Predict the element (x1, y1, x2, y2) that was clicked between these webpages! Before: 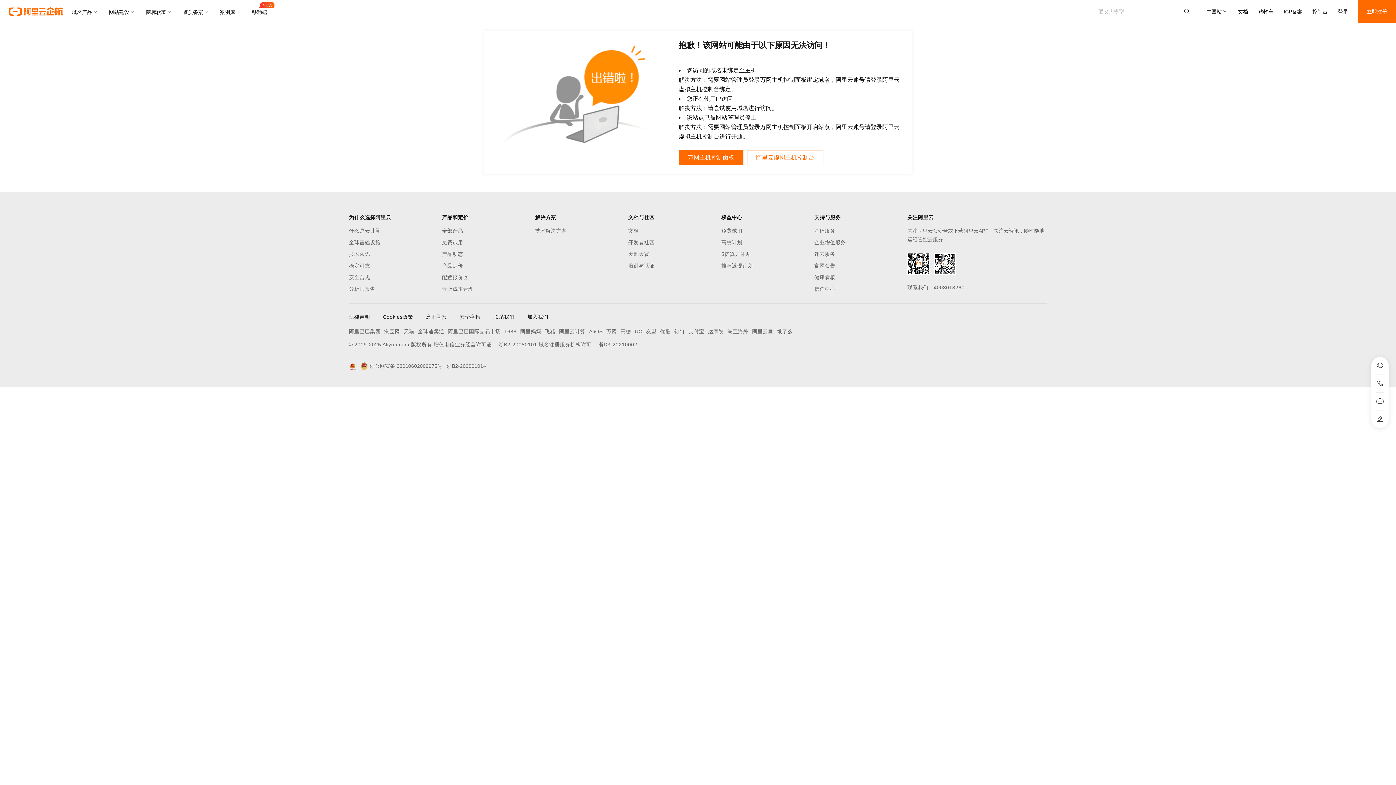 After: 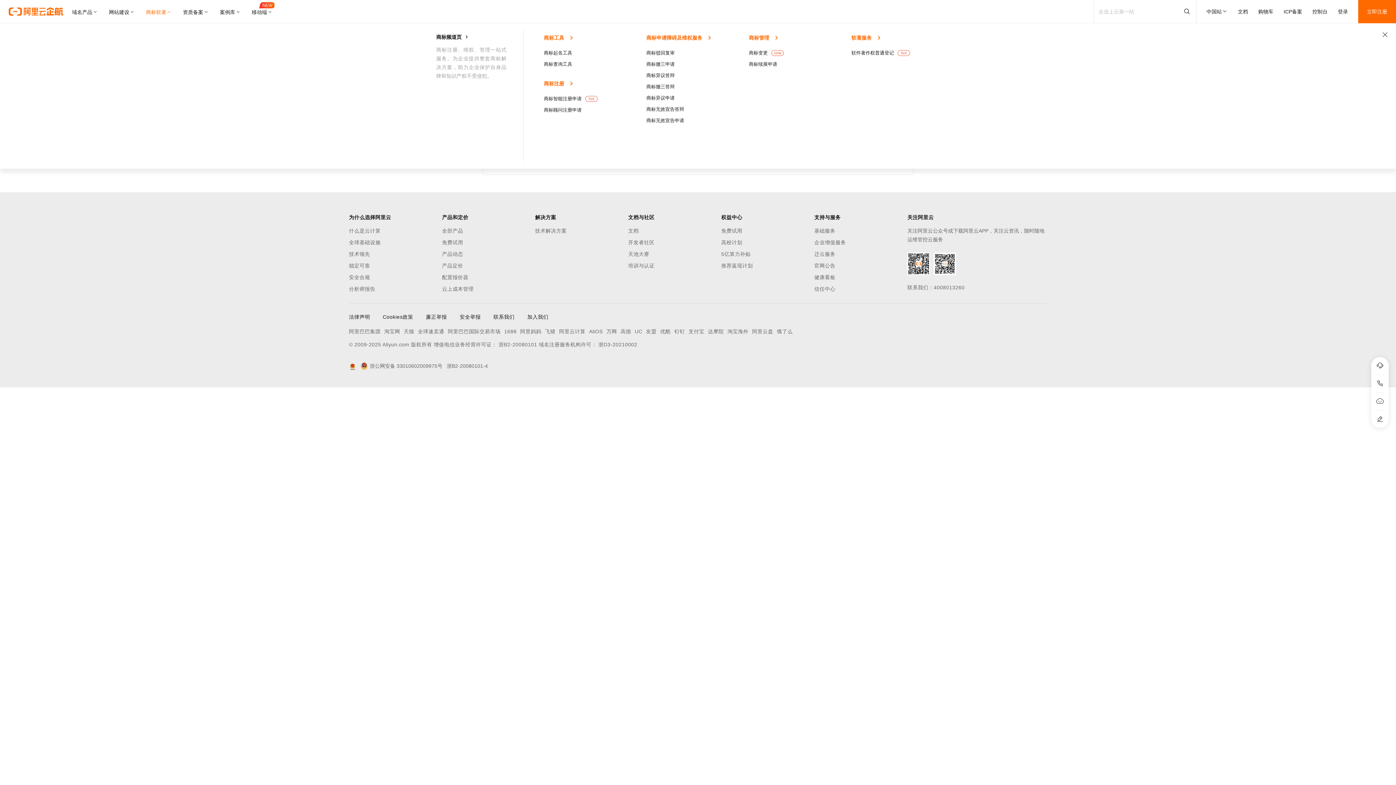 Action: bbox: (140, 0, 177, 23) label: 商标软著